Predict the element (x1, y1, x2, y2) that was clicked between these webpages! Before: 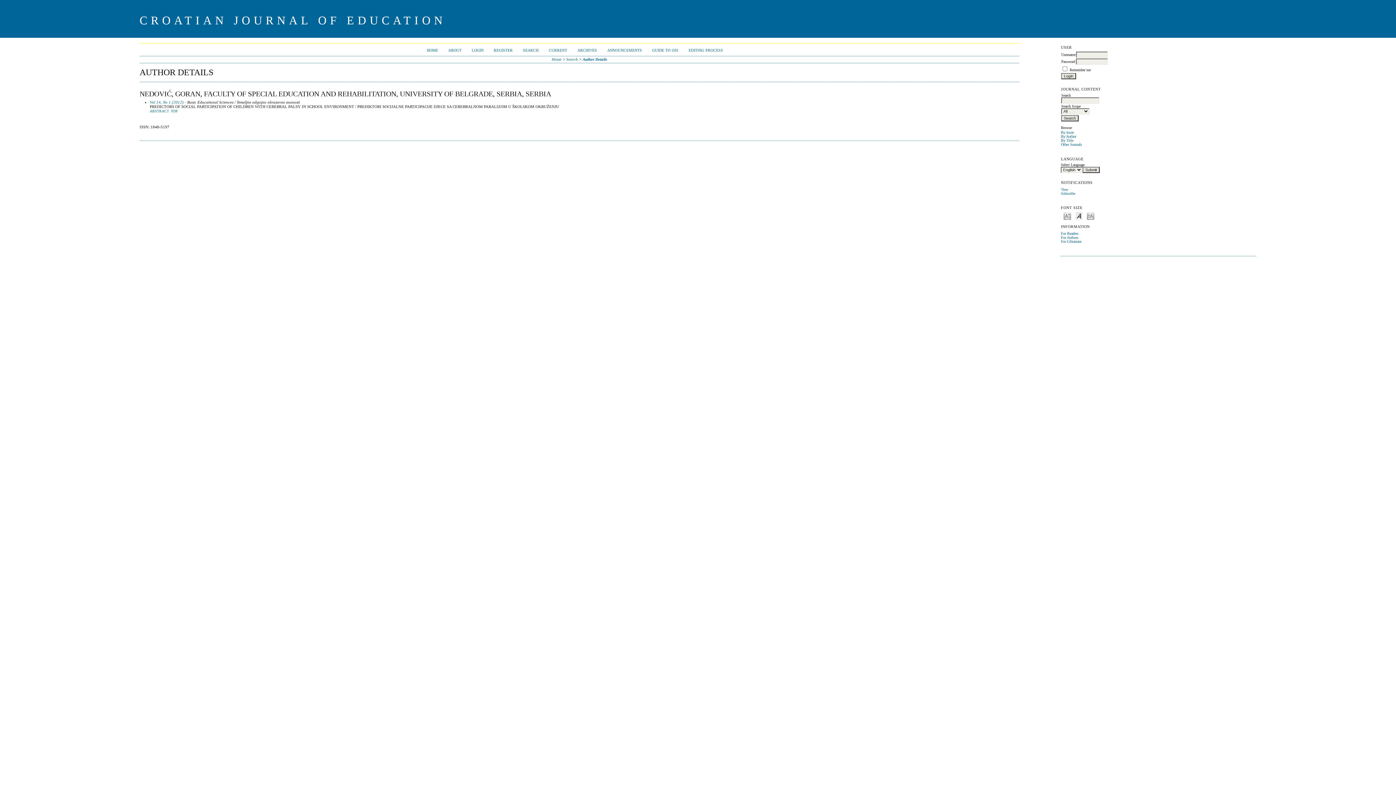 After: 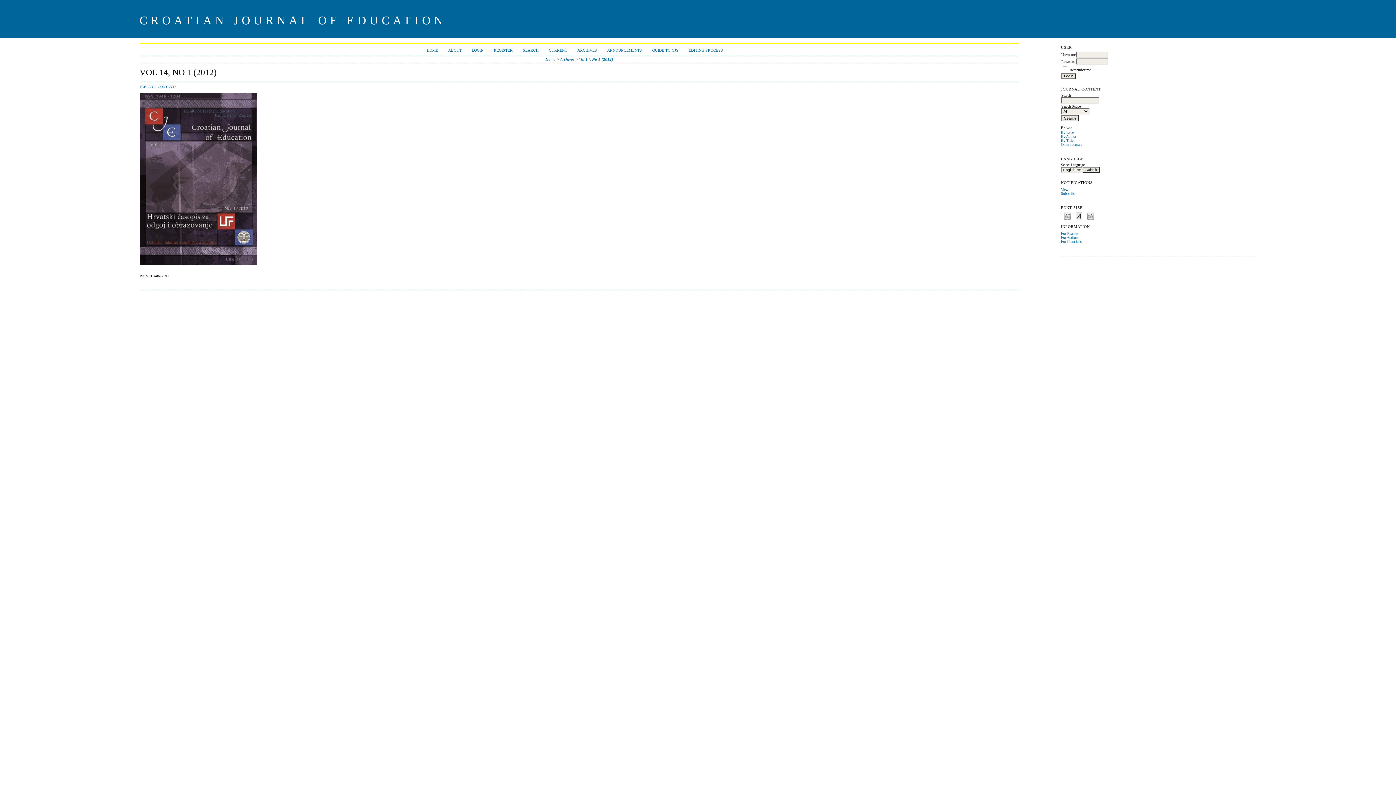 Action: bbox: (149, 99, 183, 104) label: Vol 14, No 1 (2012)